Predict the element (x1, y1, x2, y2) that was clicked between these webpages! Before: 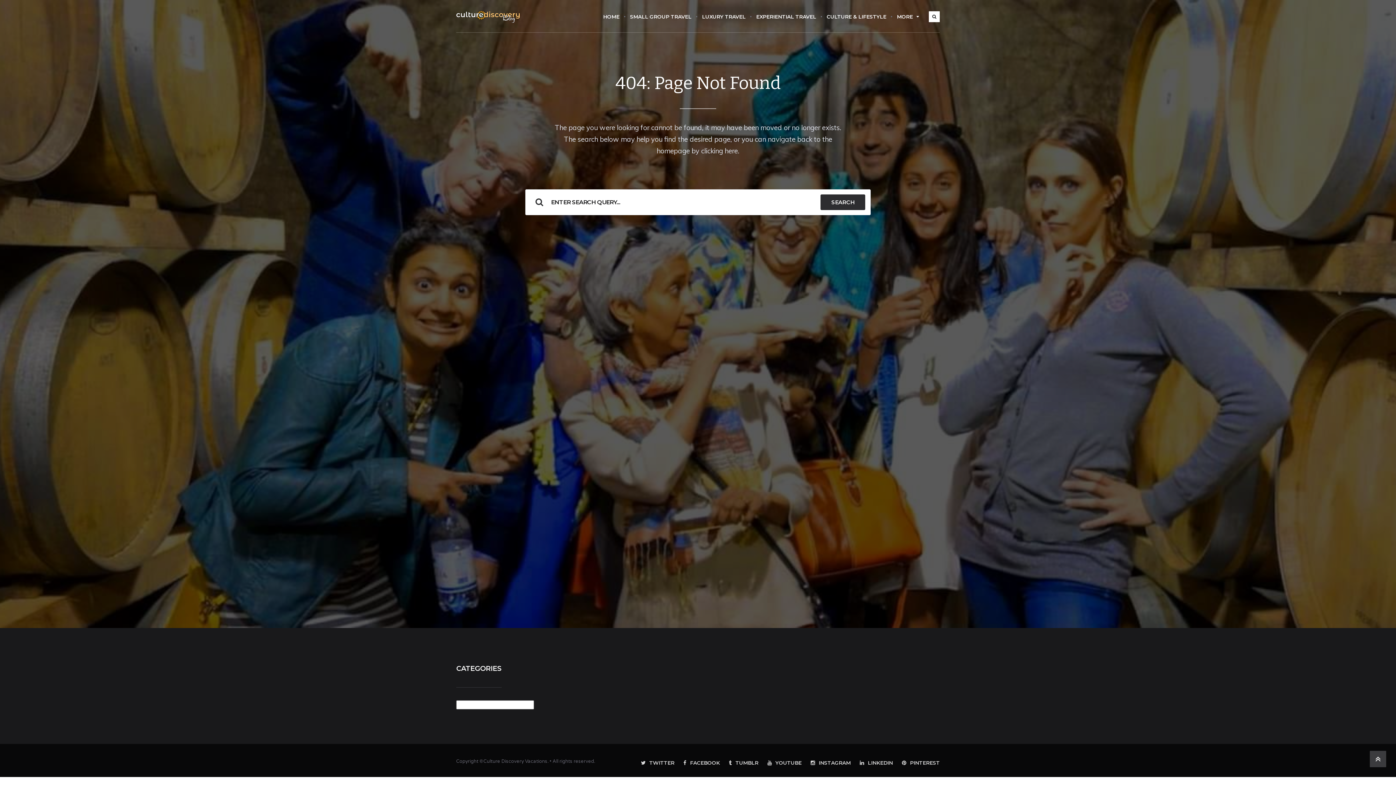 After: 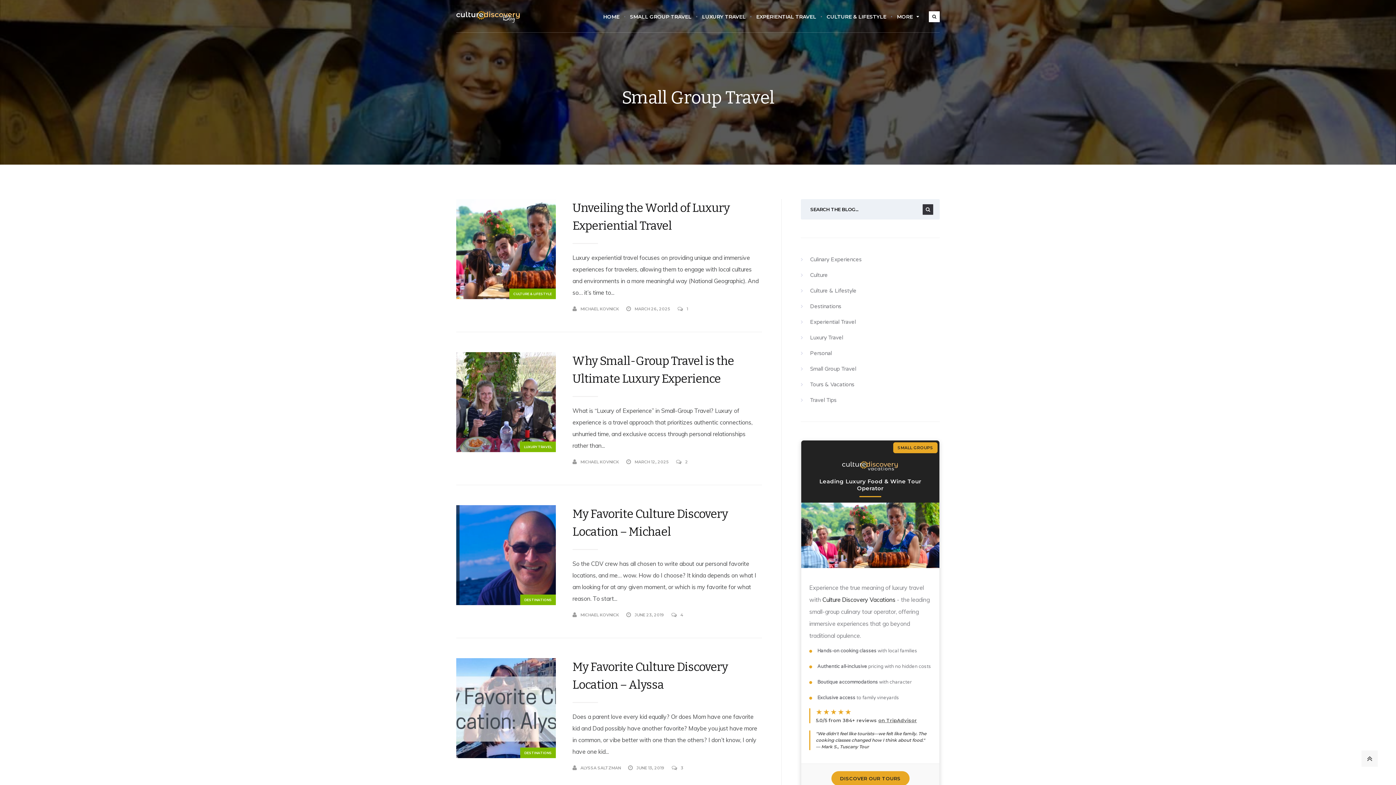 Action: bbox: (625, 10, 696, 32) label: SMALL GROUP TRAVEL